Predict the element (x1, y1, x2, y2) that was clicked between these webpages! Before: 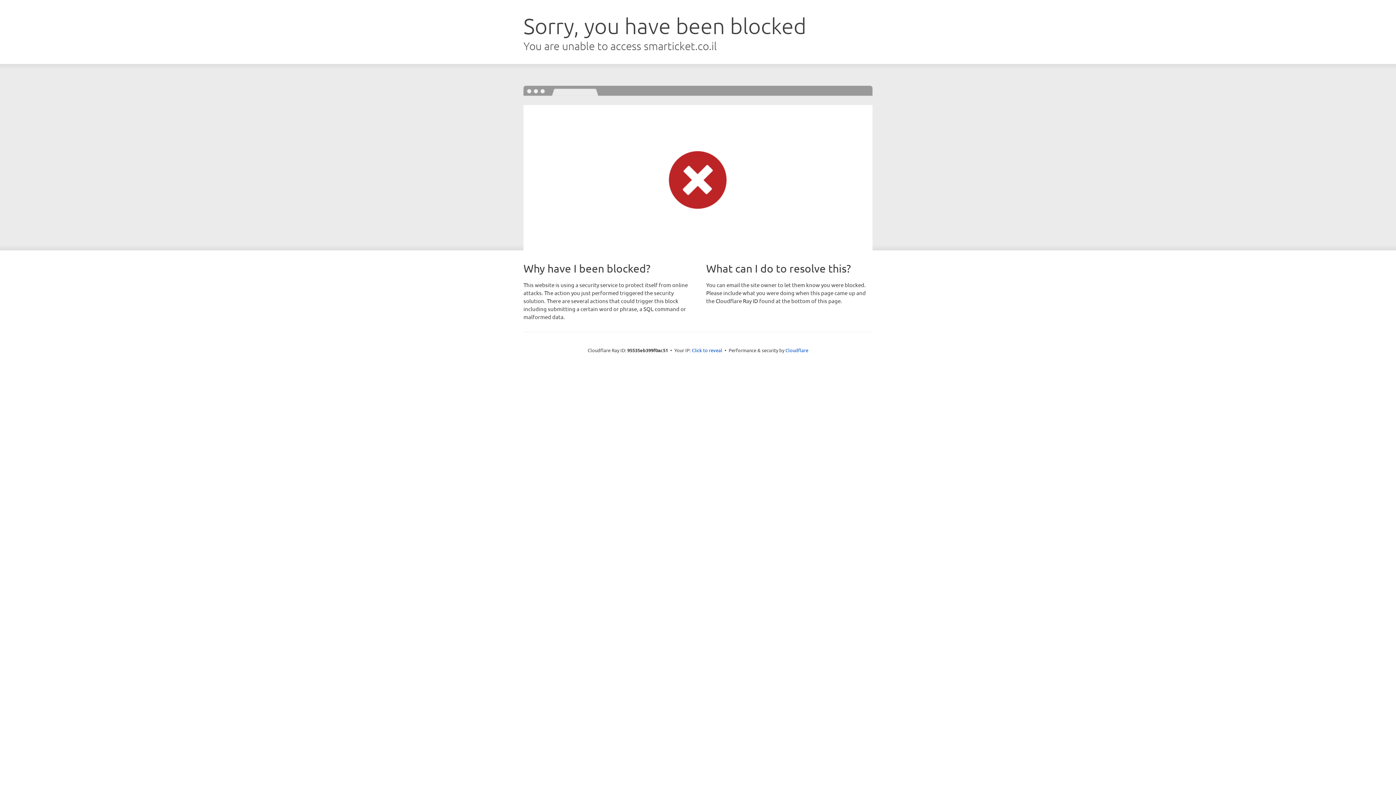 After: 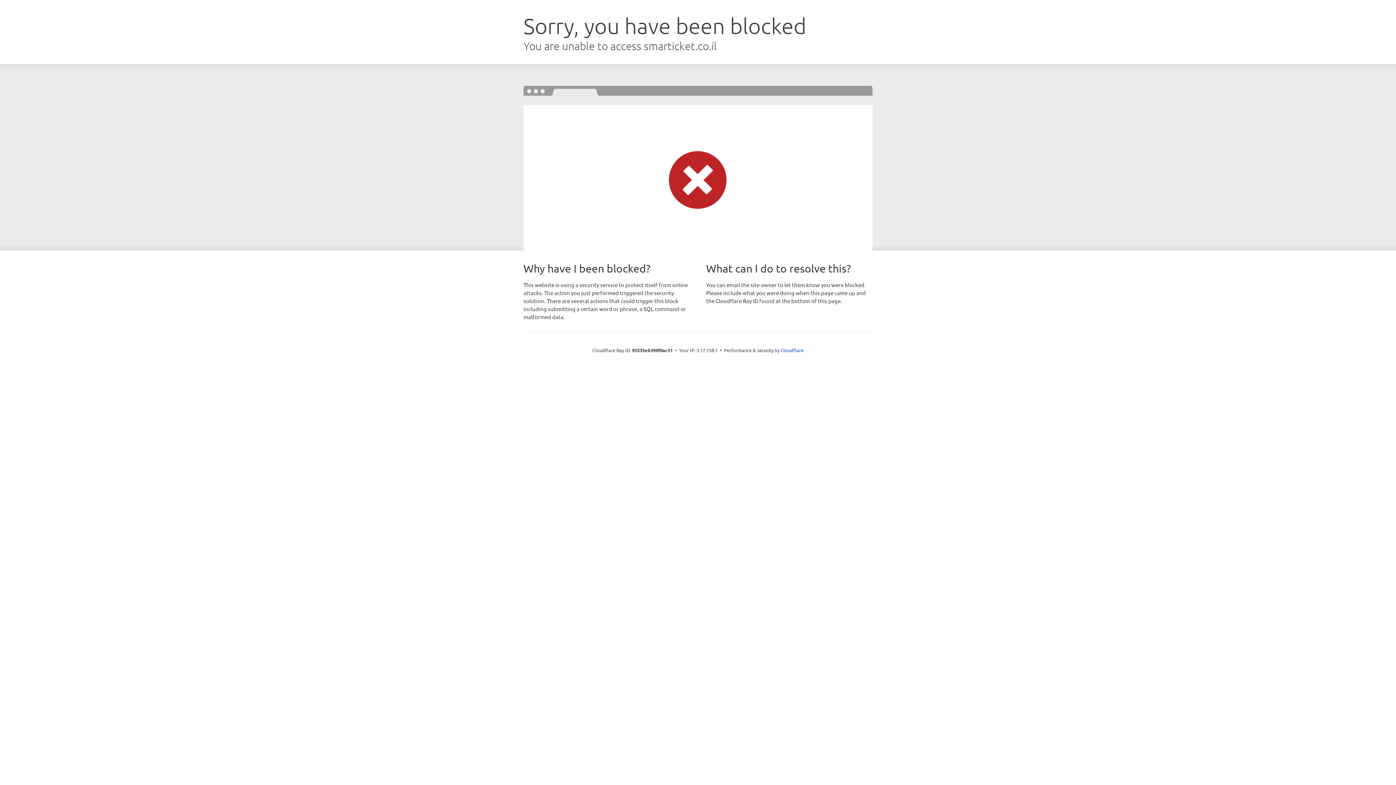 Action: label: Click to reveal bbox: (692, 346, 722, 353)